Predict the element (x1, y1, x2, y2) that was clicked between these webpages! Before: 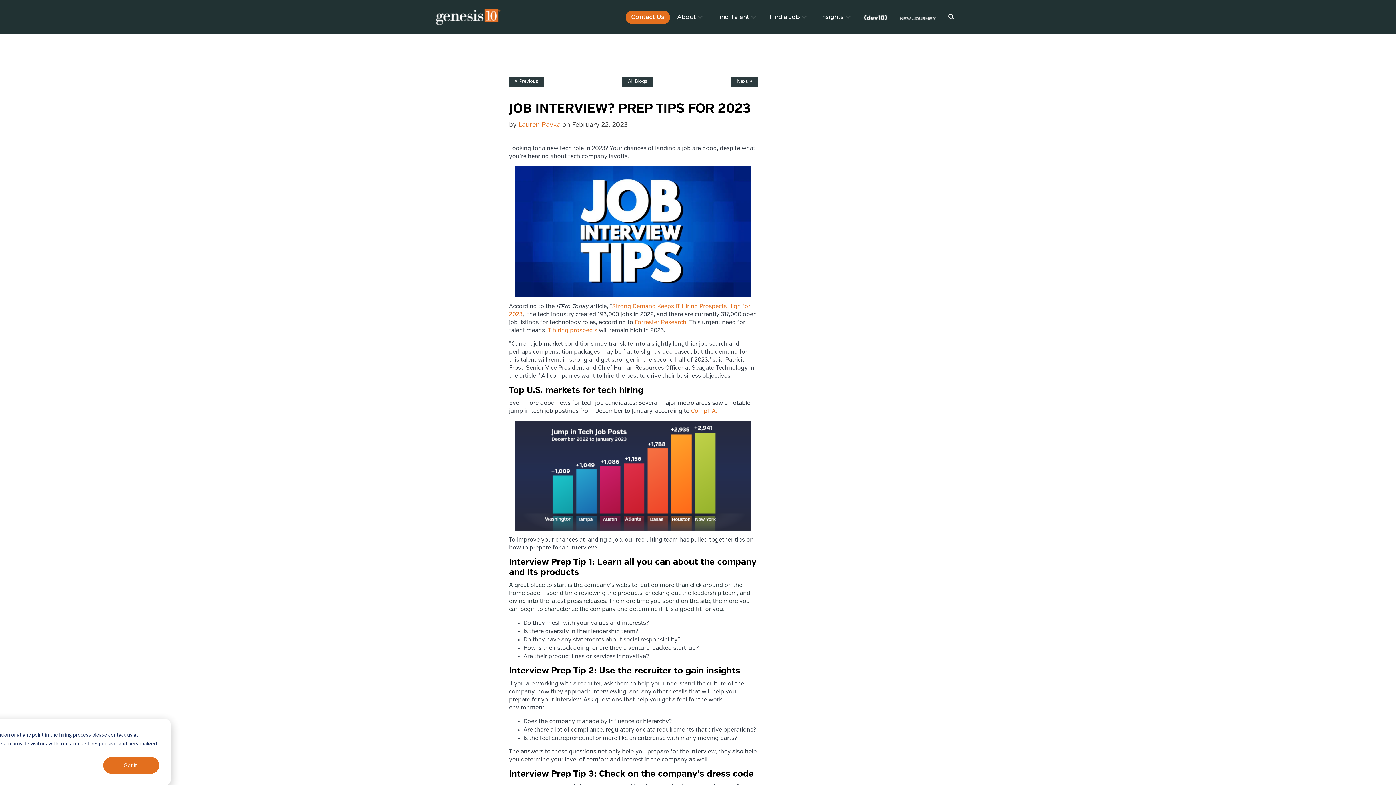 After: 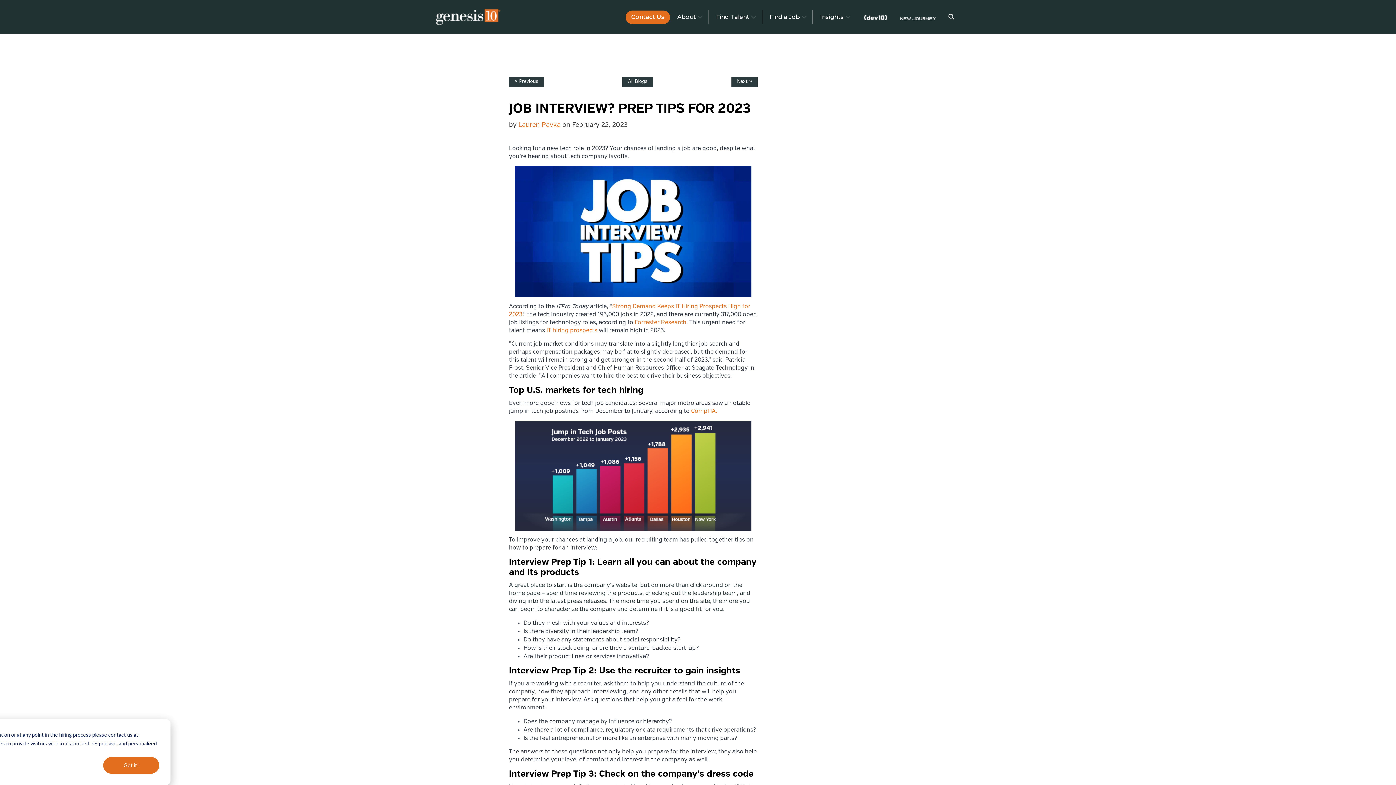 Action: label: About bbox: (677, 13, 696, 20)